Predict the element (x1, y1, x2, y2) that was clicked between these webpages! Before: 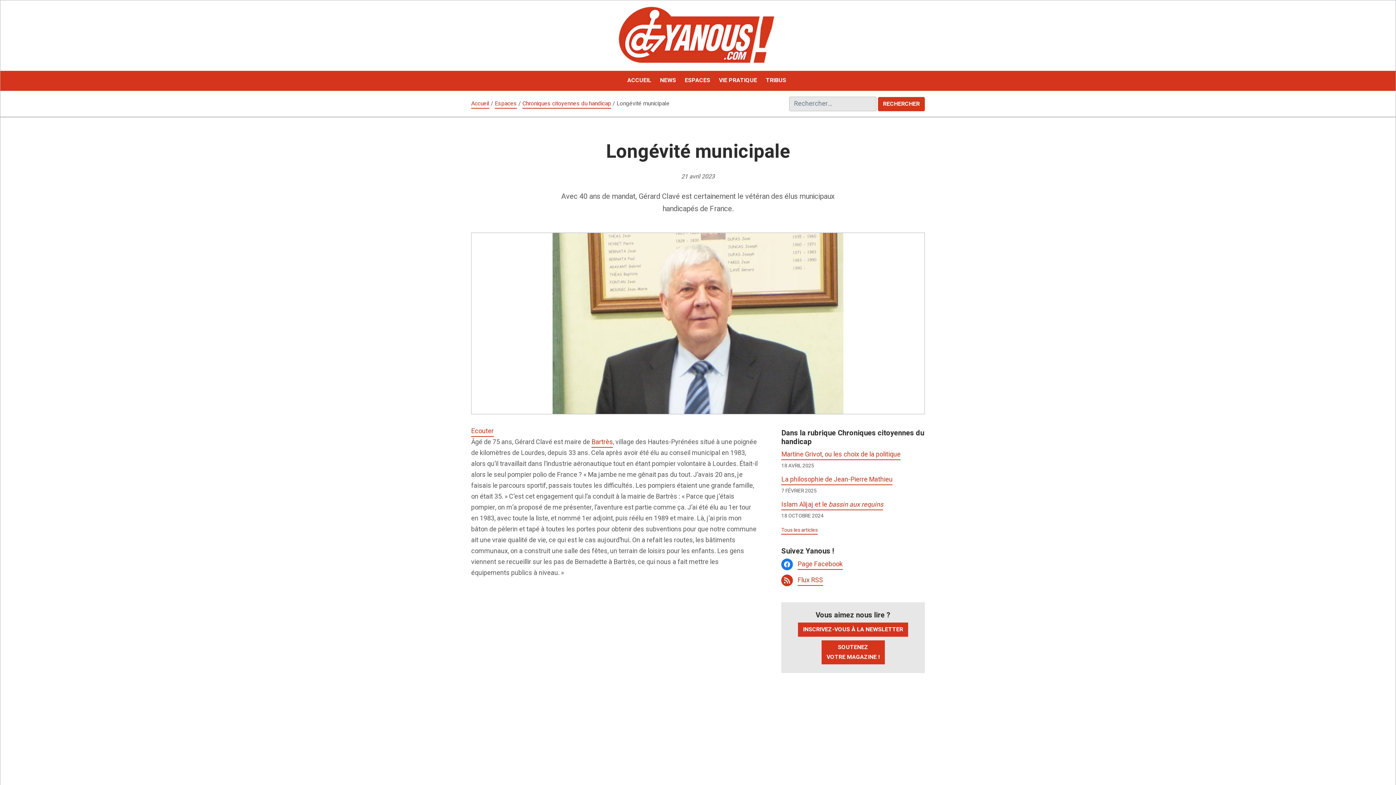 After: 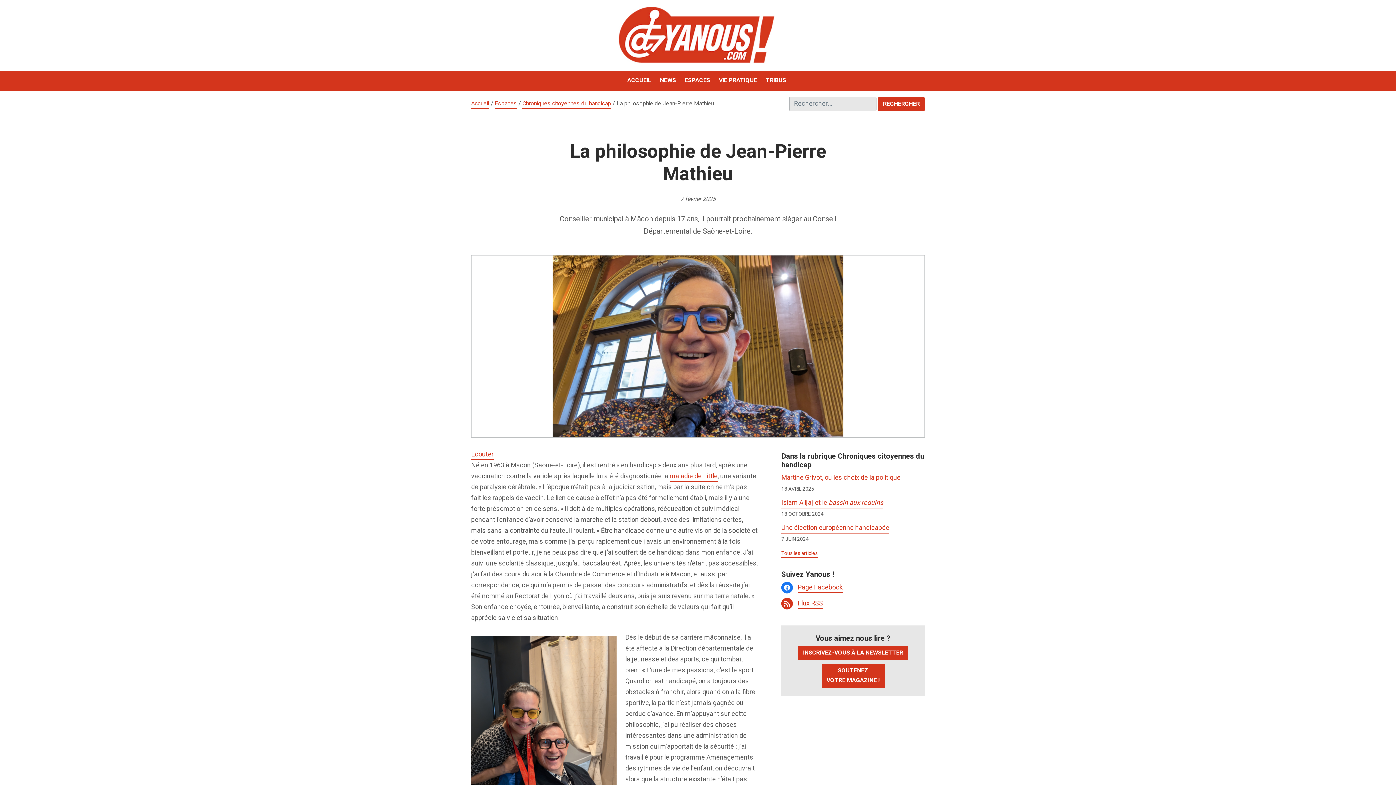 Action: label: La philosophie de Jean-Pierre Mathieu bbox: (781, 475, 892, 485)